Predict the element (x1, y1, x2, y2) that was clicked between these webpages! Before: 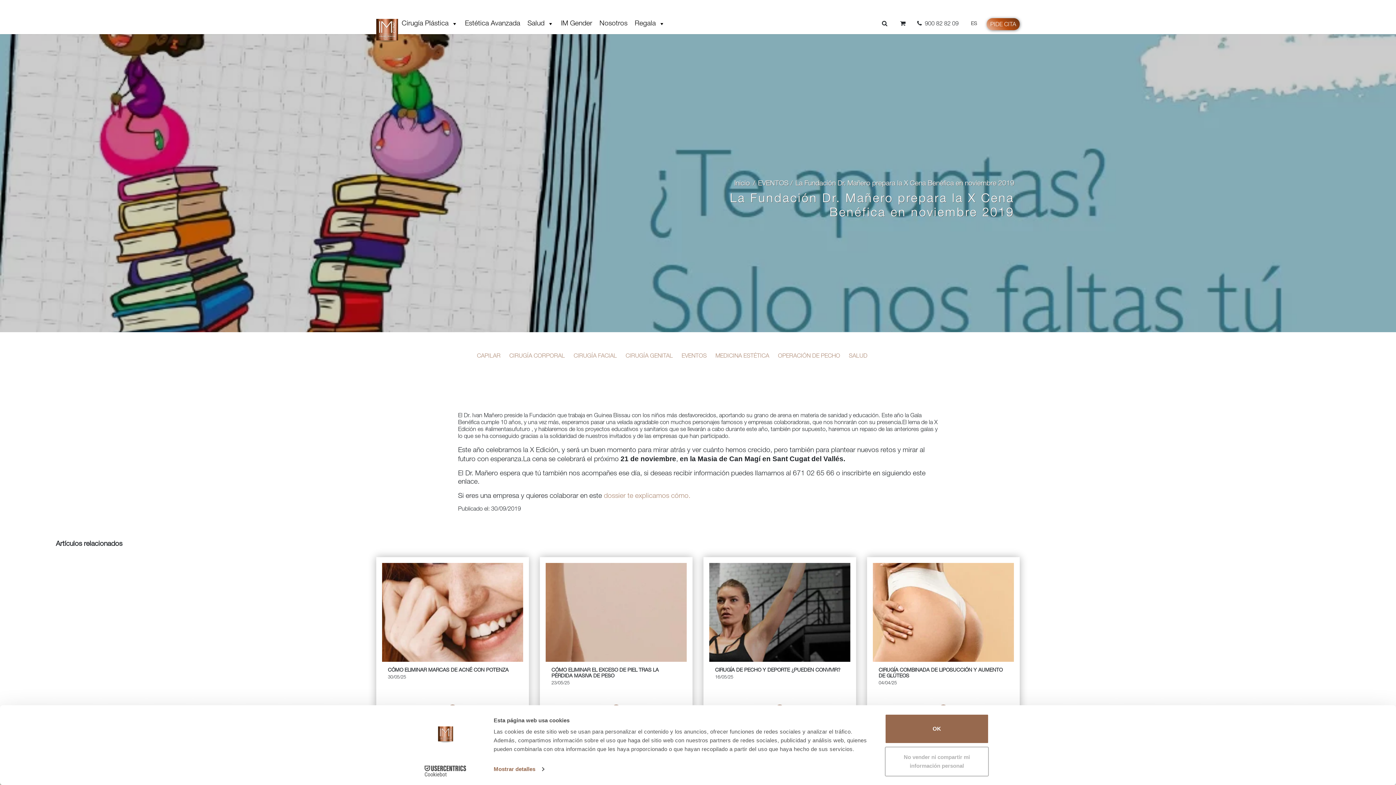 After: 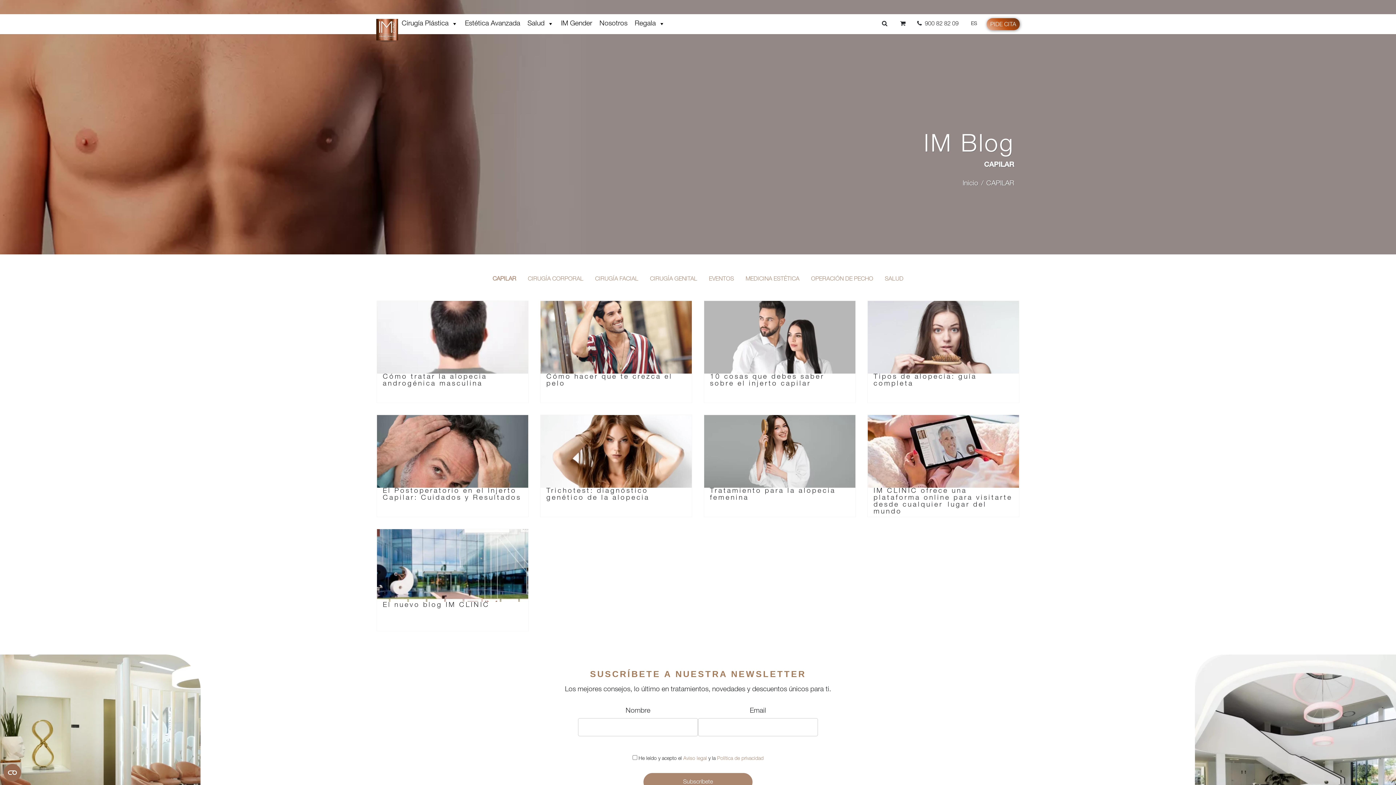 Action: bbox: (477, 353, 500, 360) label: CAPILAR